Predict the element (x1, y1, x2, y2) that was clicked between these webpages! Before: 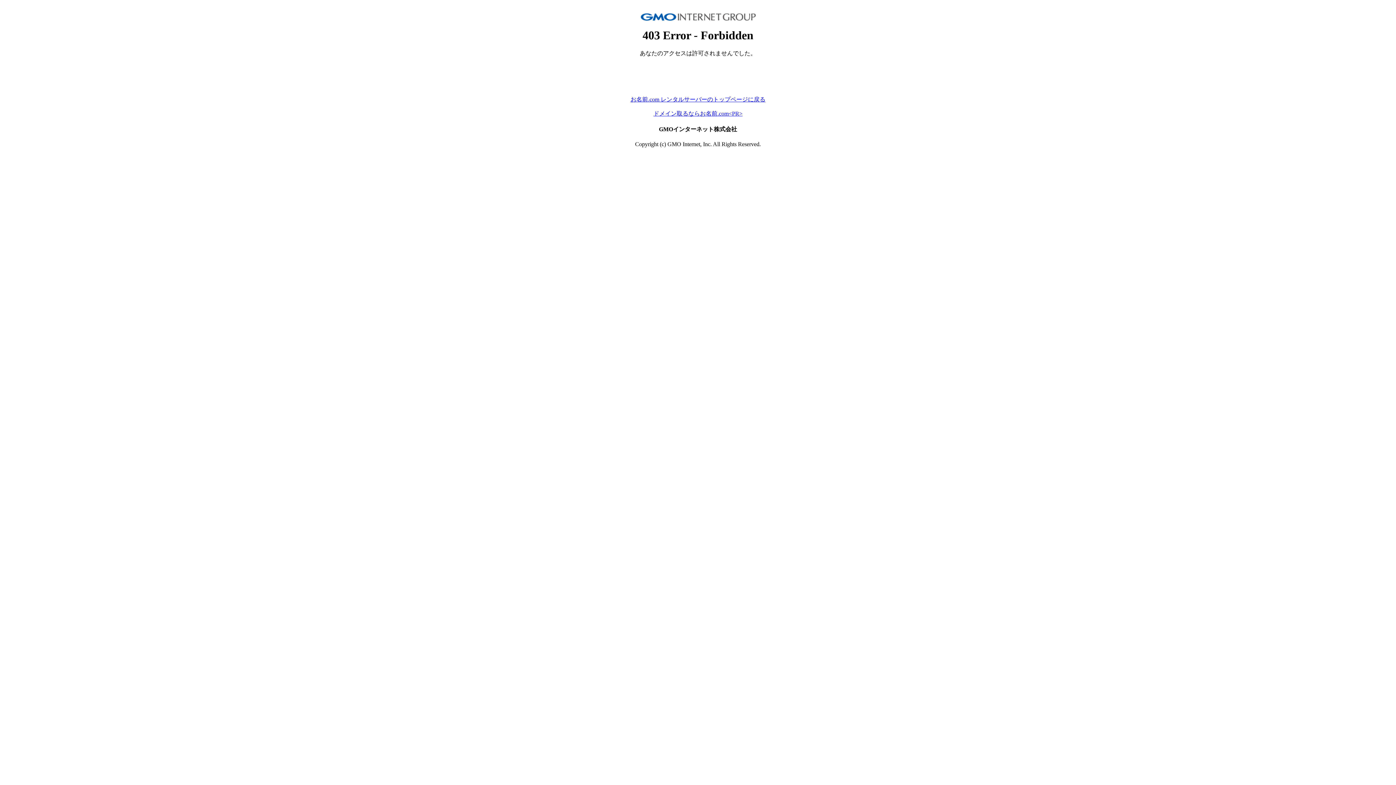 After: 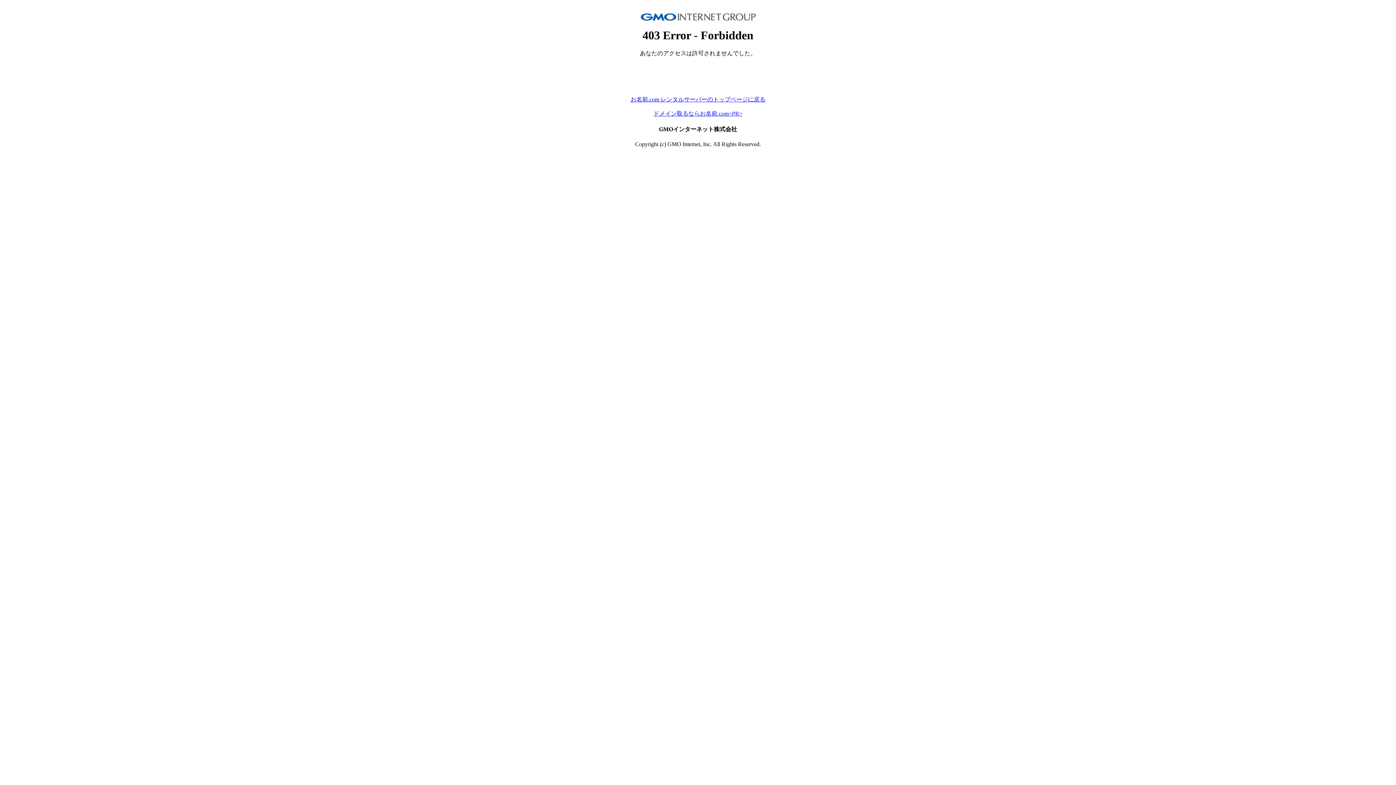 Action: bbox: (653, 110, 742, 116) label: ドメイン取るならお名前.com<PR>